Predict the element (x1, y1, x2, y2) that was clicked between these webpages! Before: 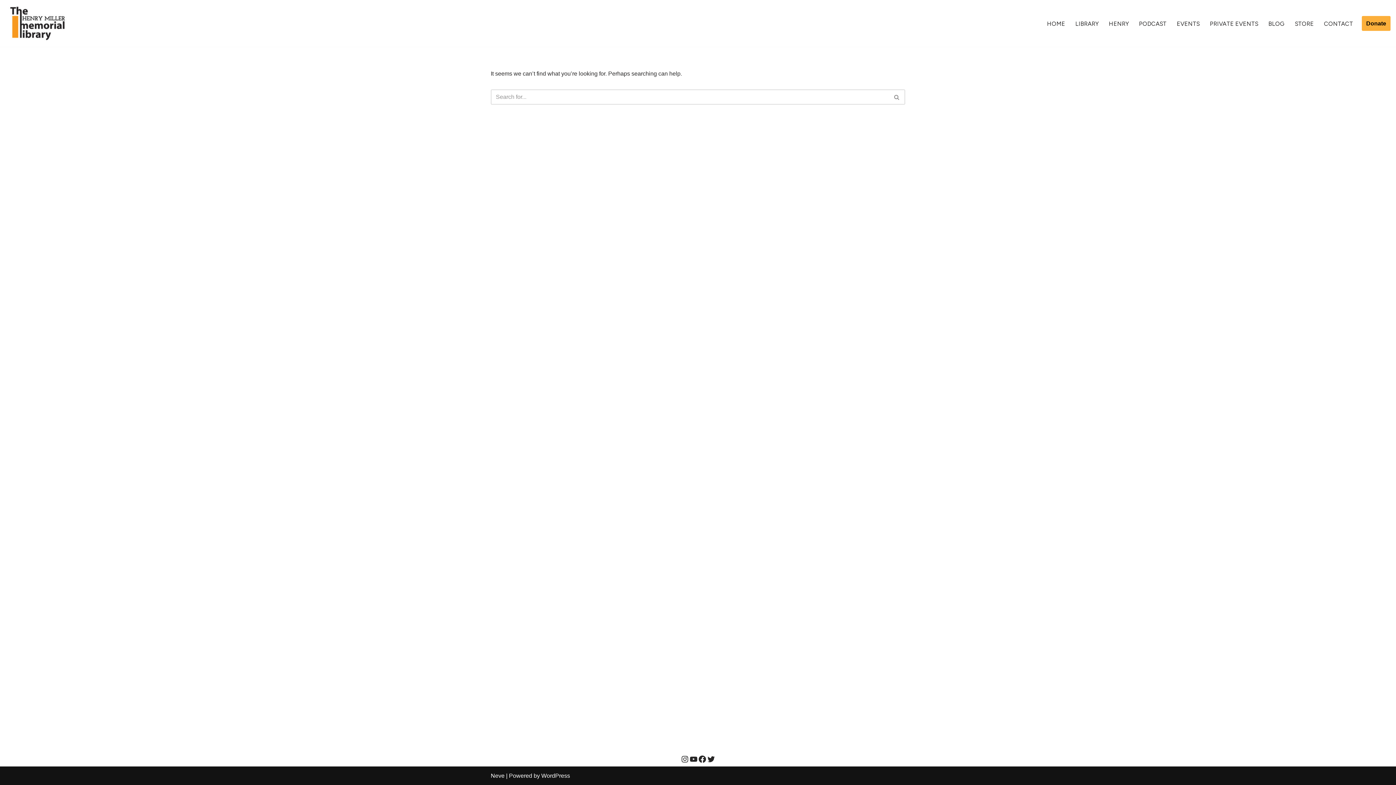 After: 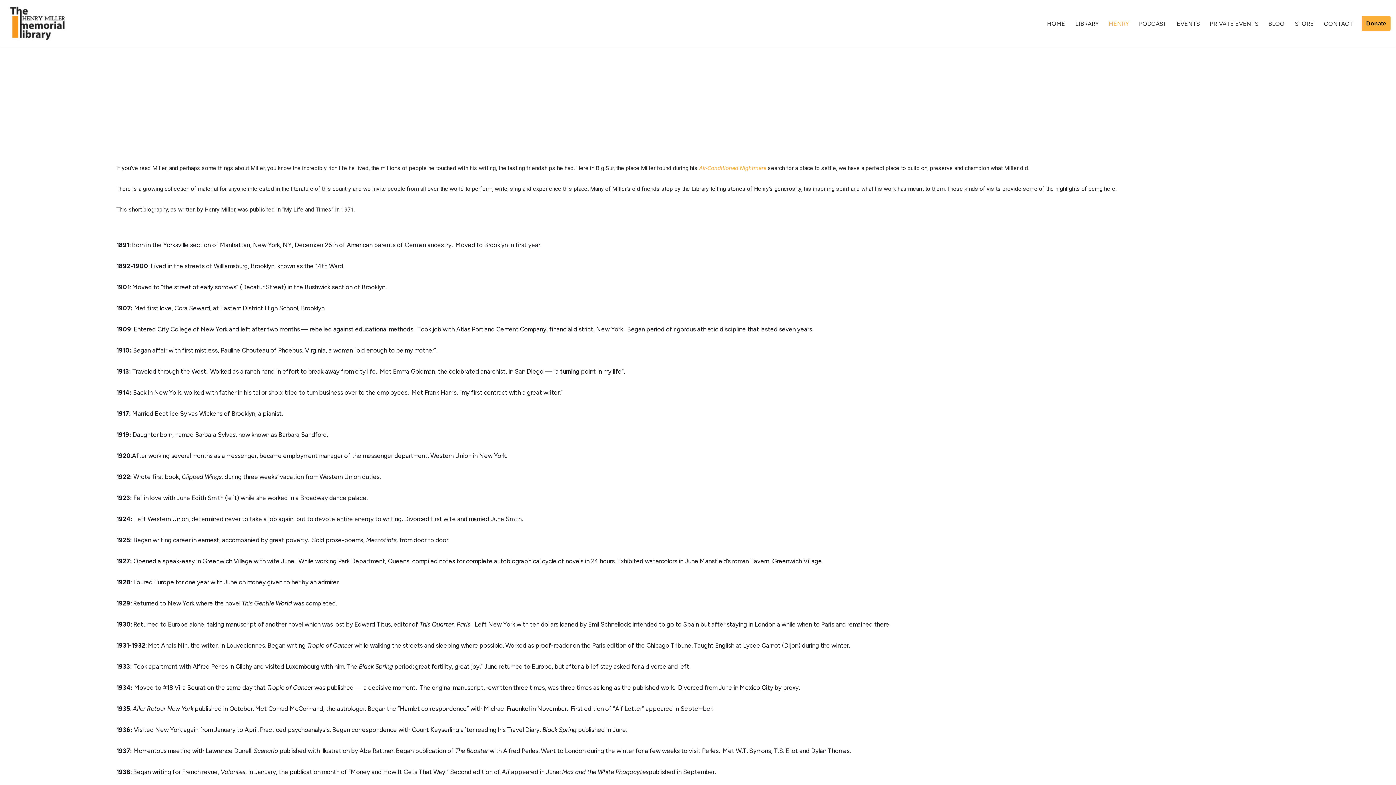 Action: label: HENRY bbox: (1109, 18, 1129, 28)